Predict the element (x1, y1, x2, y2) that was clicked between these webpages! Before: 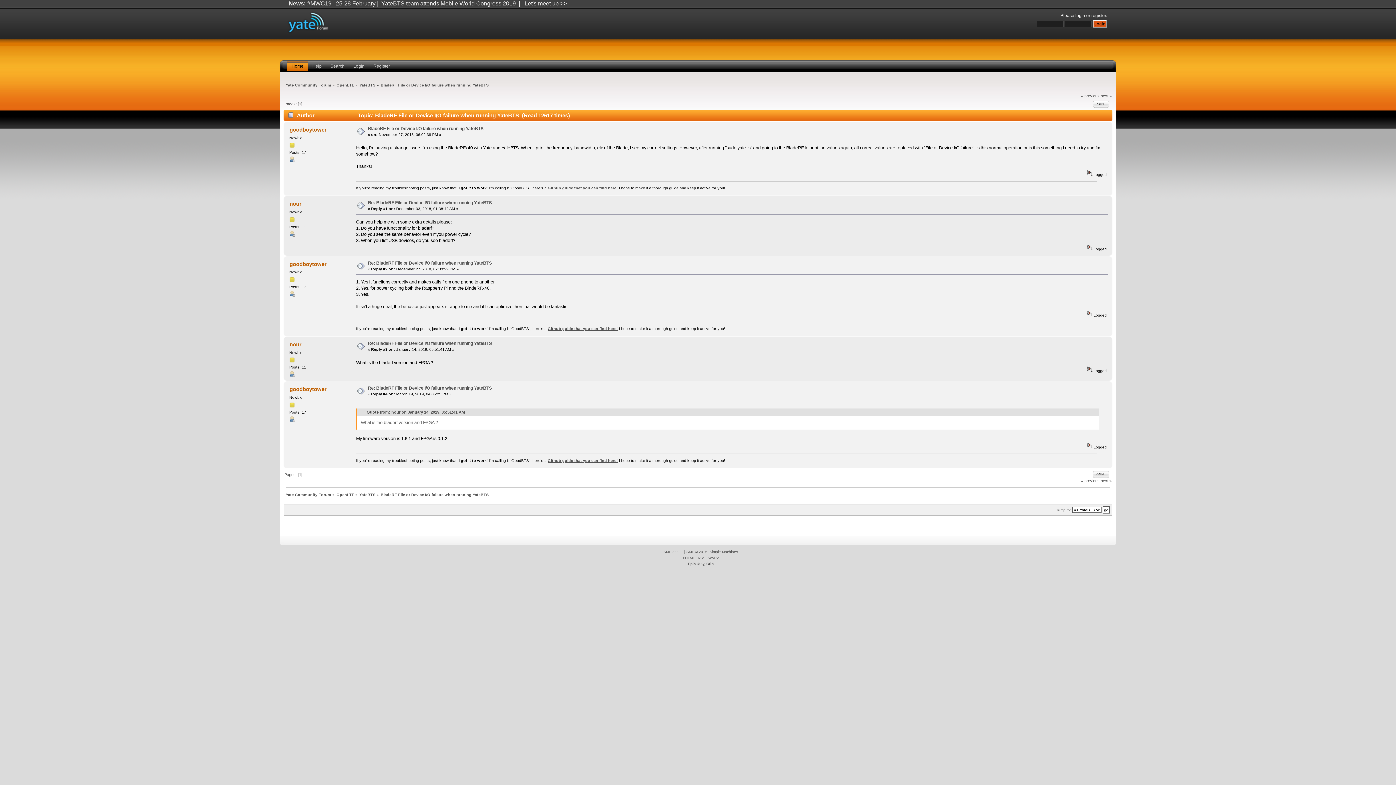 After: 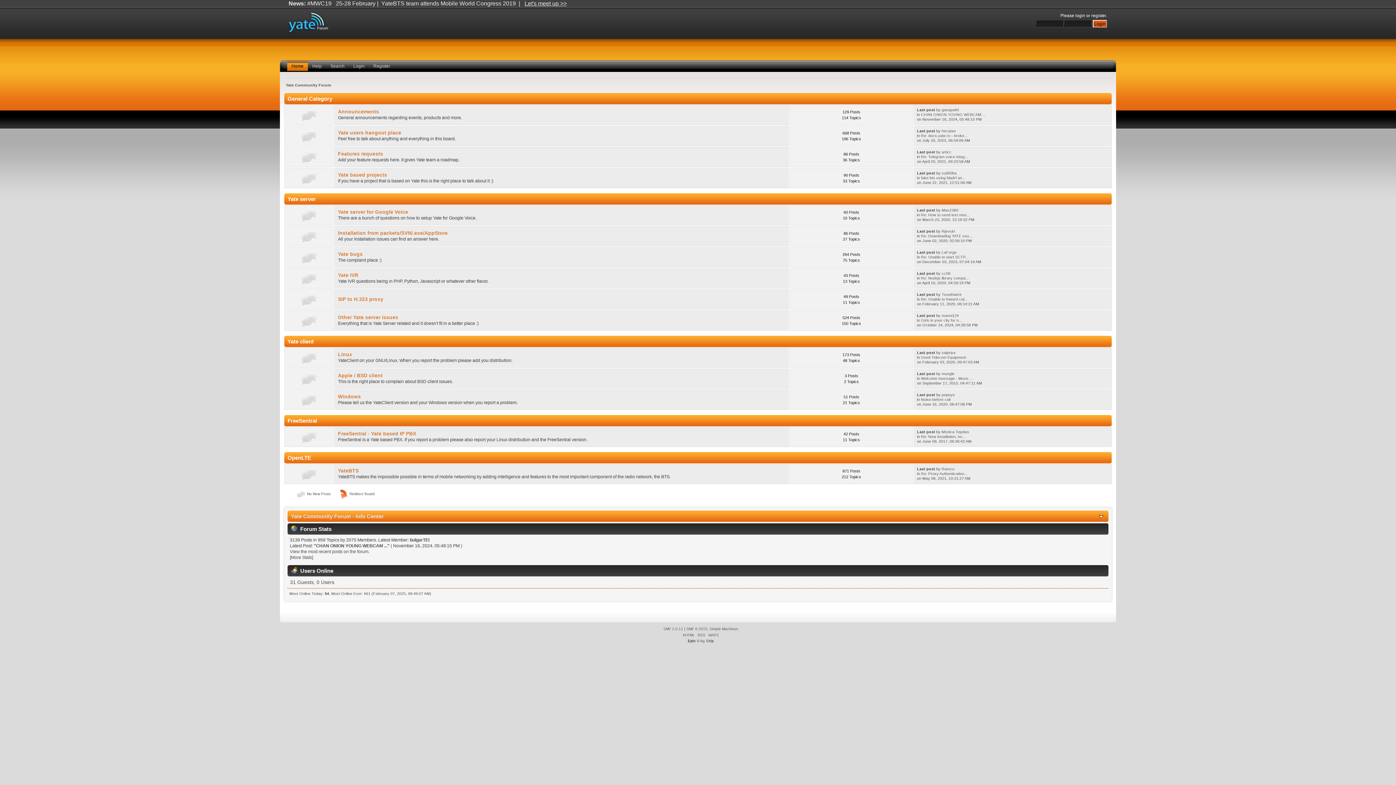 Action: label: Yate Community Forum bbox: (285, 492, 331, 497)